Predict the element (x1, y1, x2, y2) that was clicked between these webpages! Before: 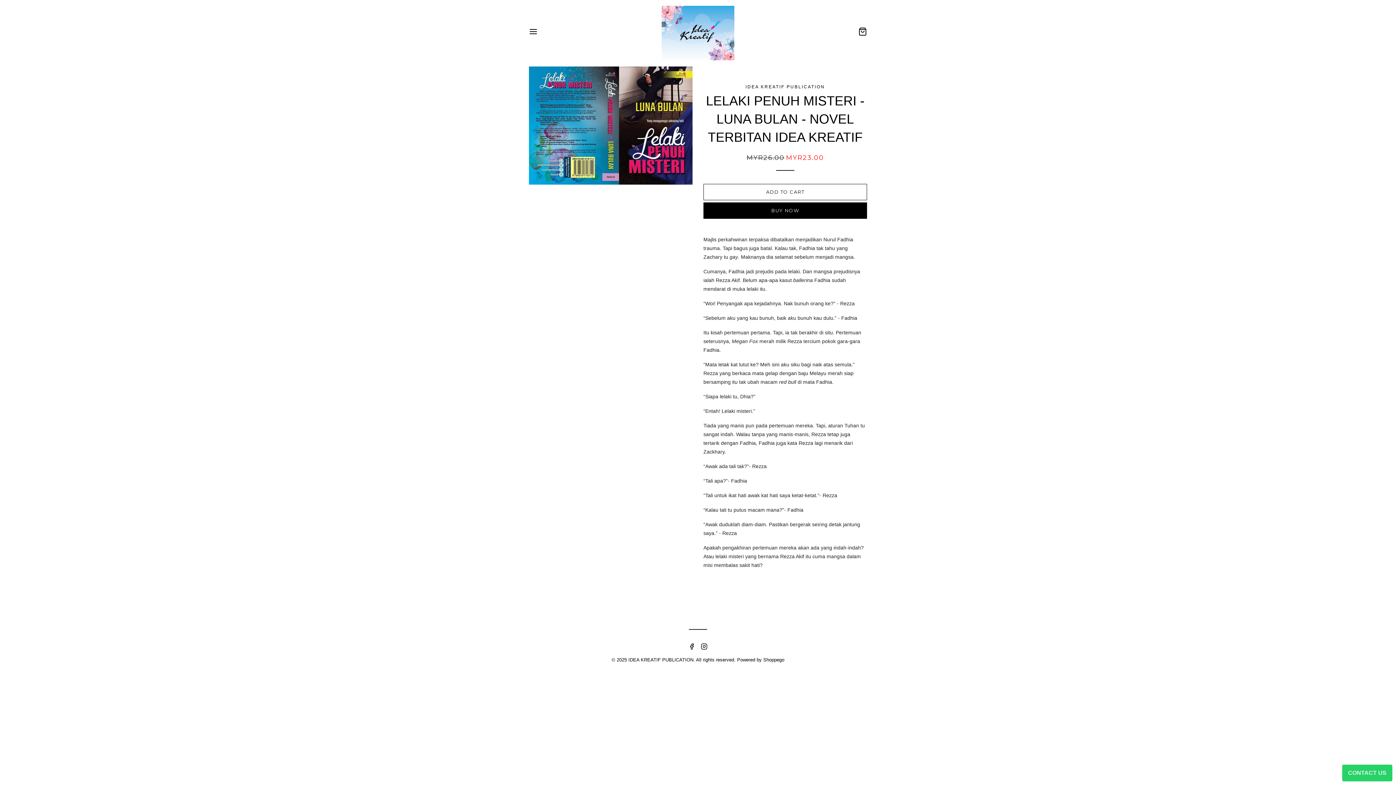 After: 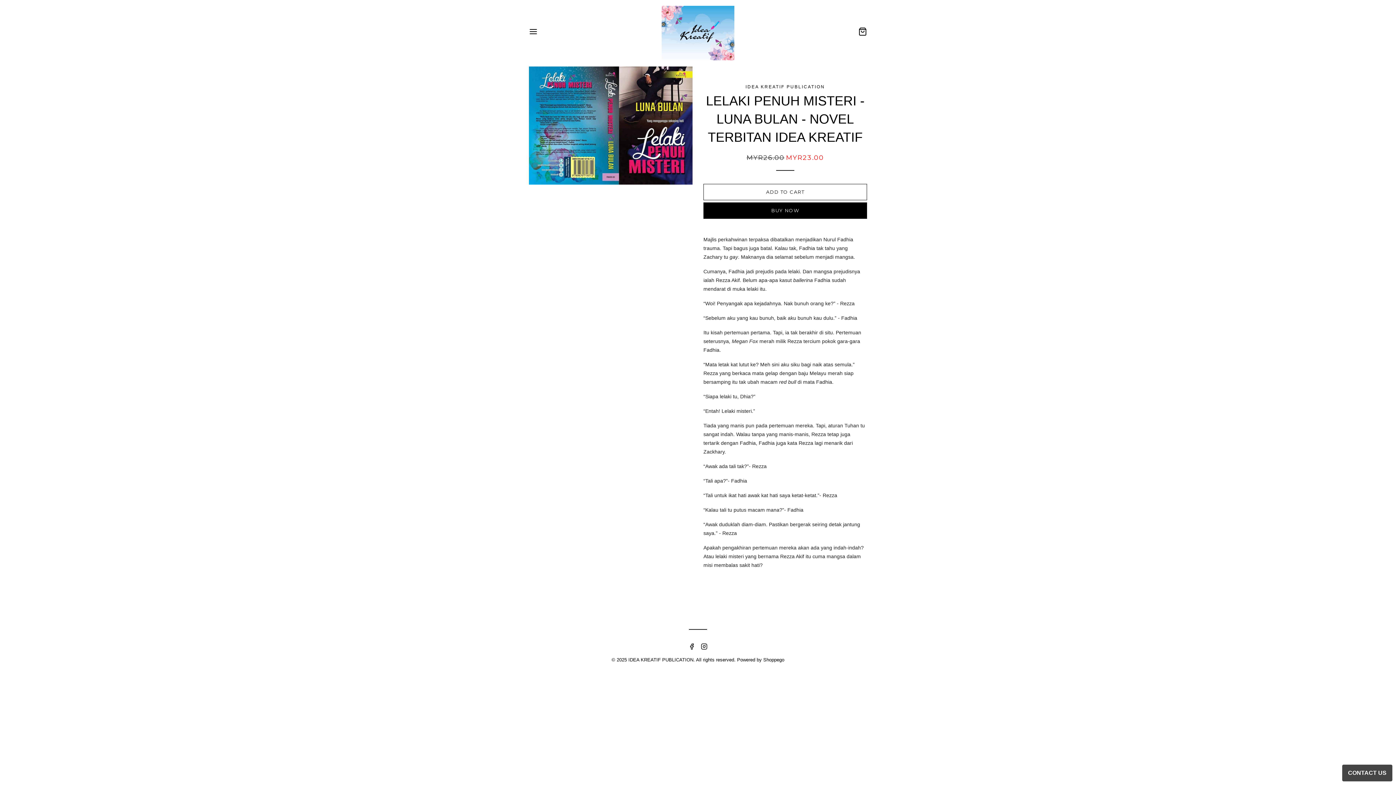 Action: bbox: (1342, 765, 1392, 781) label: CONTACT US